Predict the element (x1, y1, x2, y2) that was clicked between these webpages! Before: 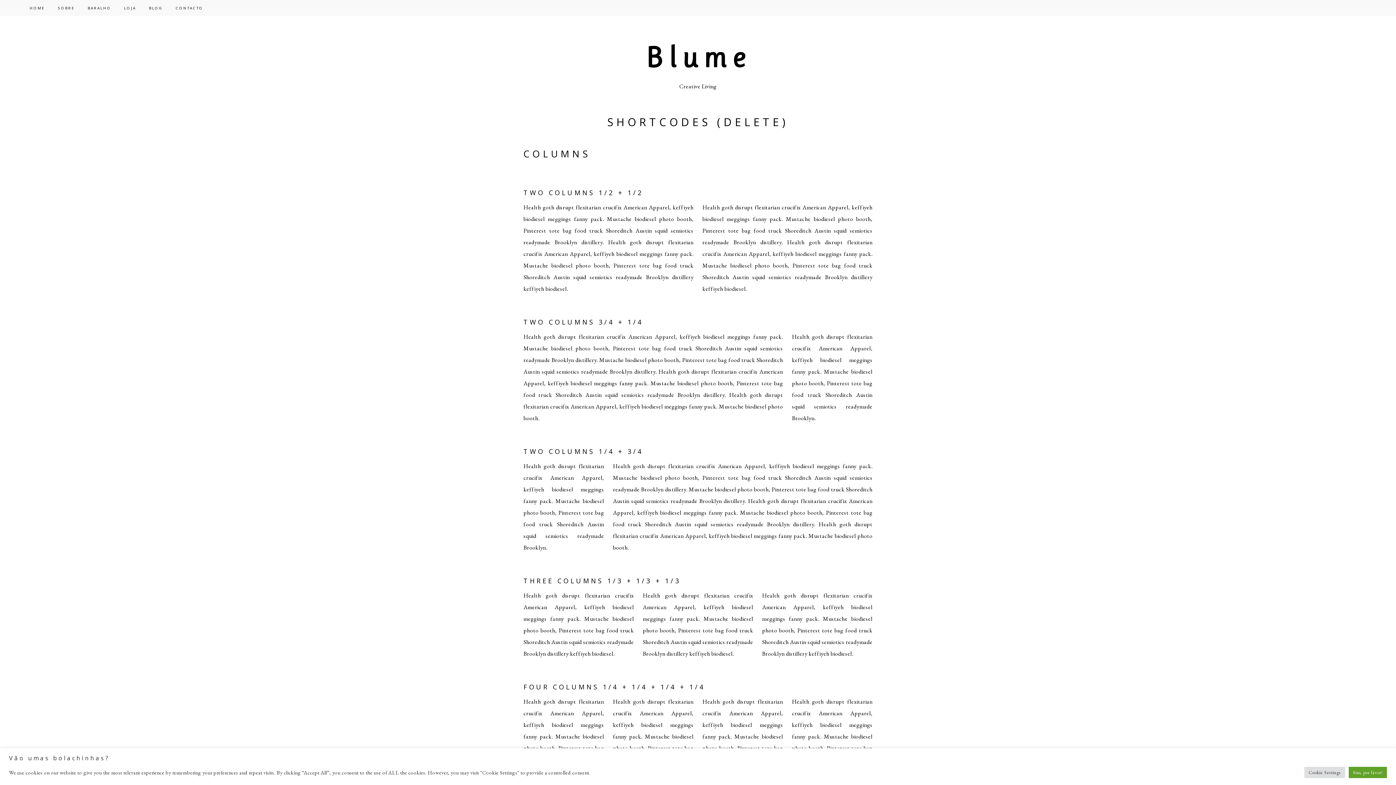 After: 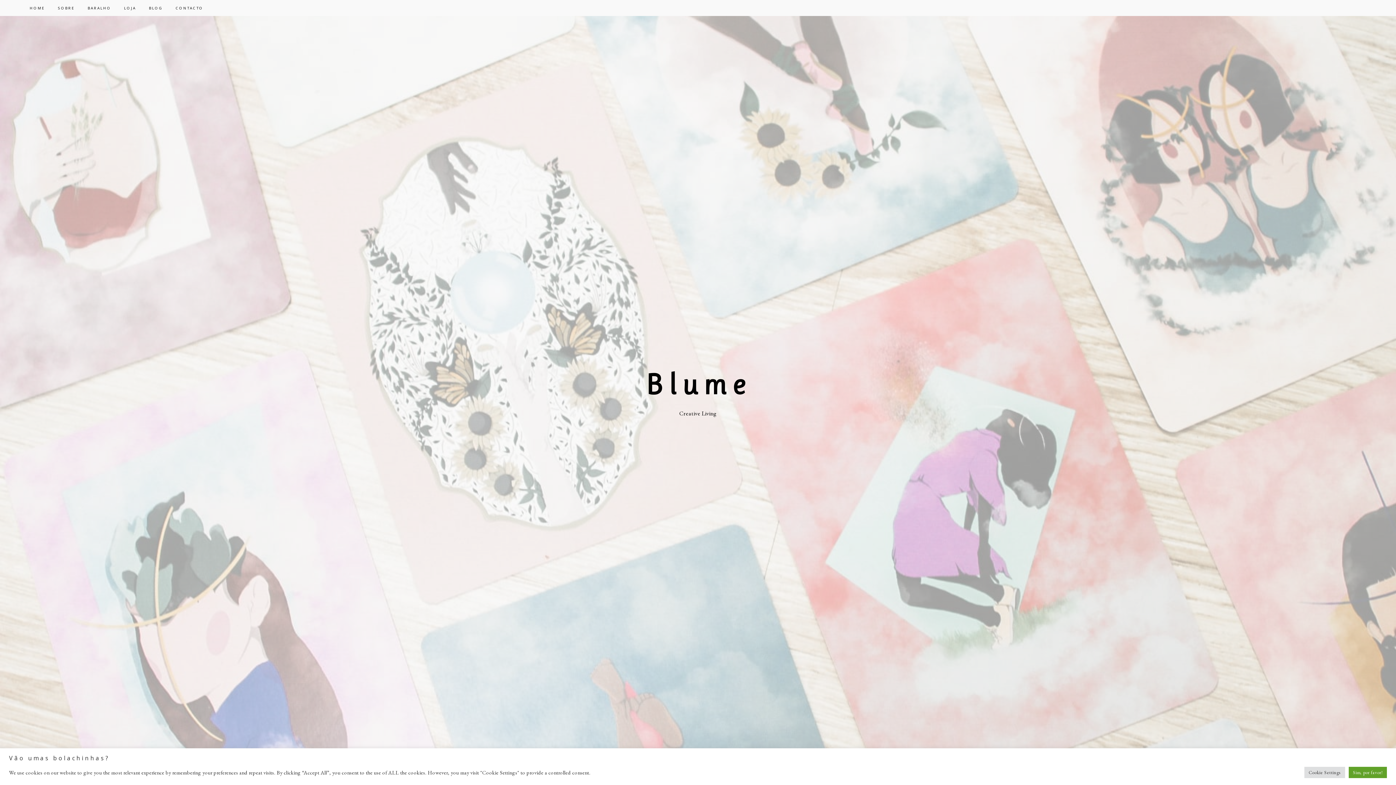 Action: bbox: (29, 0, 55, 16) label: HOME